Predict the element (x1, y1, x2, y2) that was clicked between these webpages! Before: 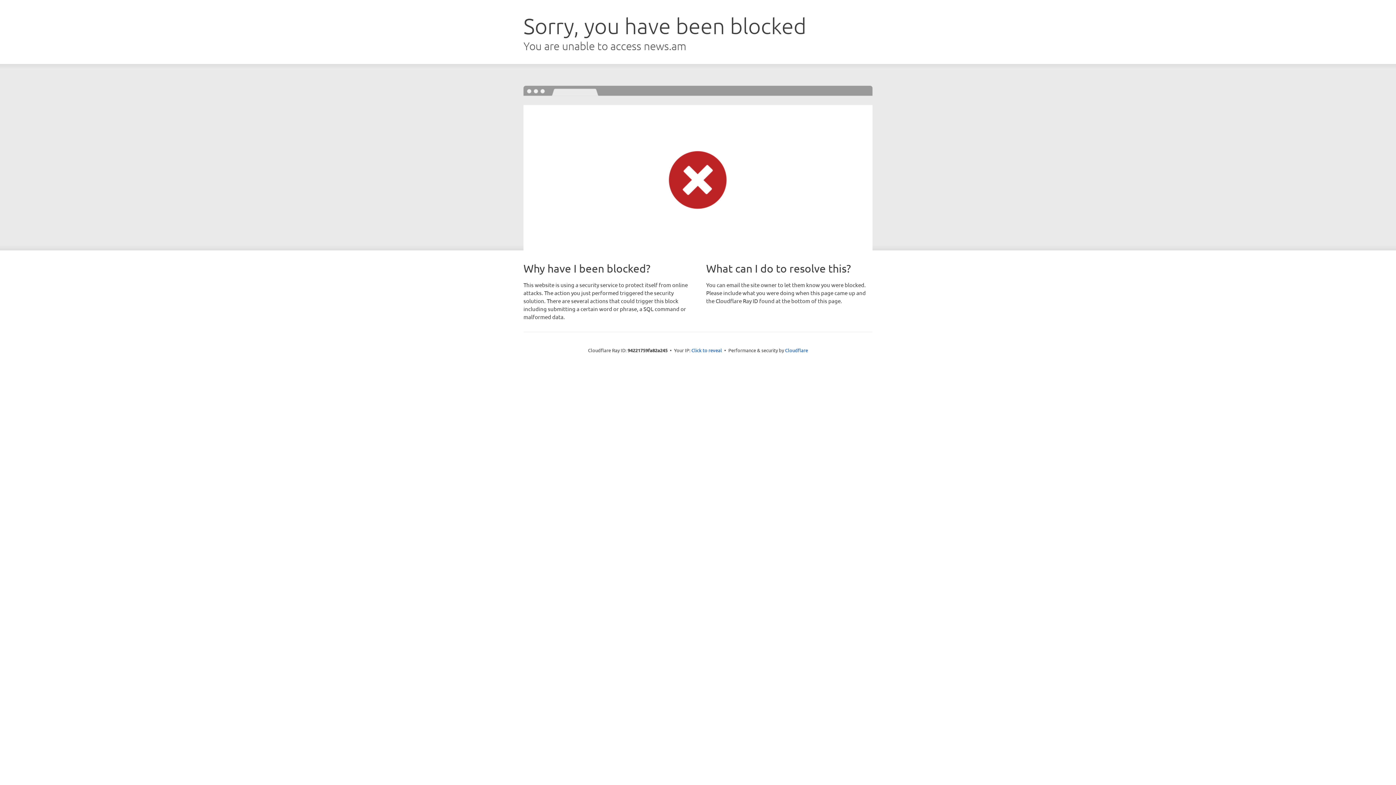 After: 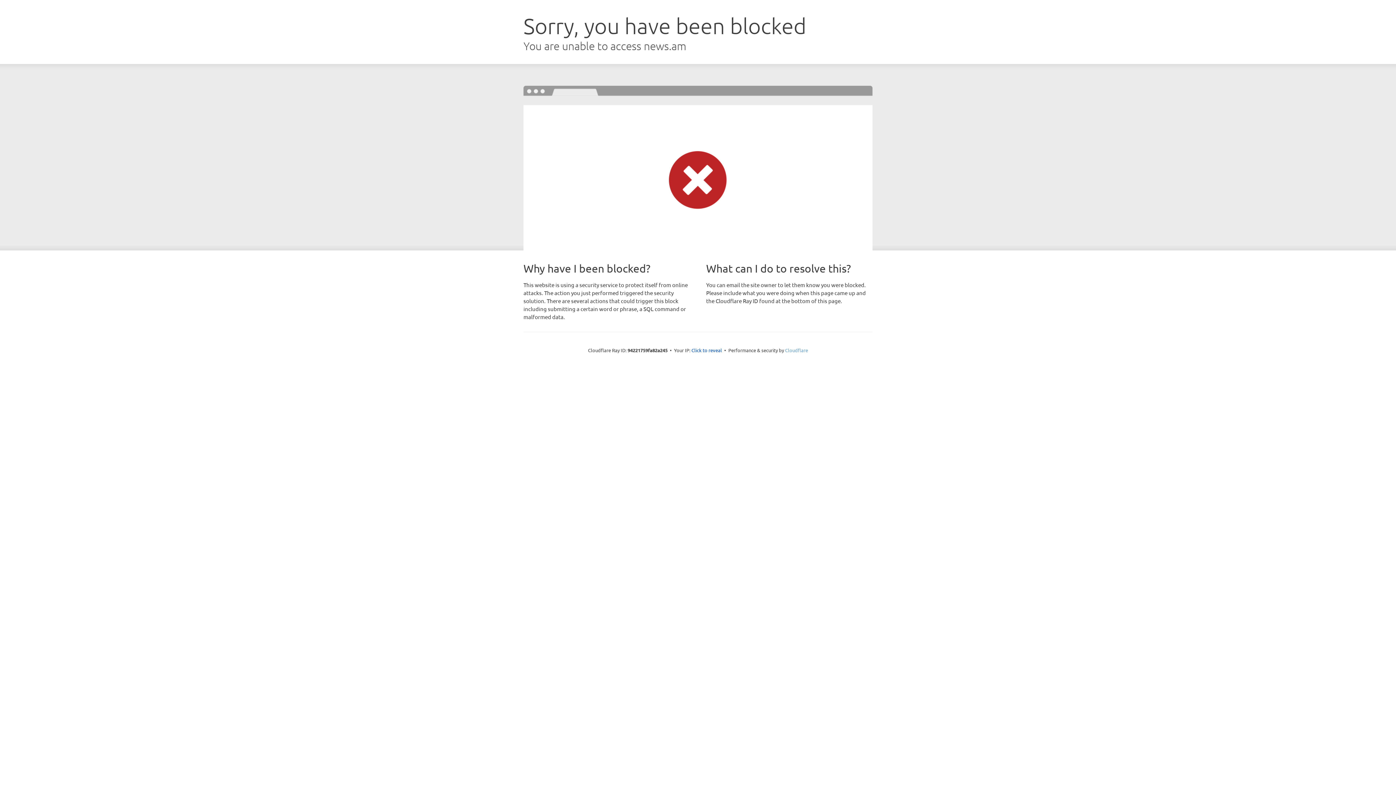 Action: label: Cloudflare bbox: (785, 347, 808, 353)